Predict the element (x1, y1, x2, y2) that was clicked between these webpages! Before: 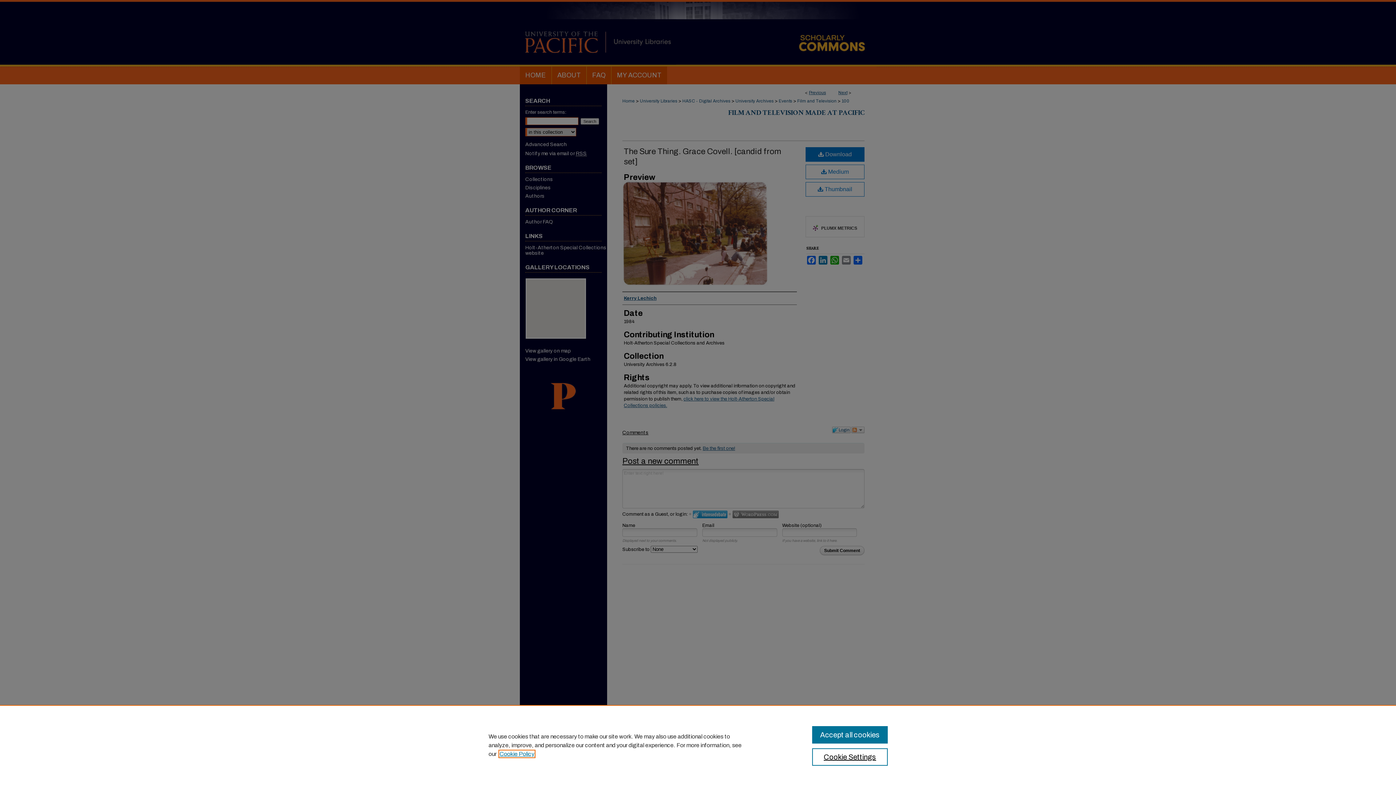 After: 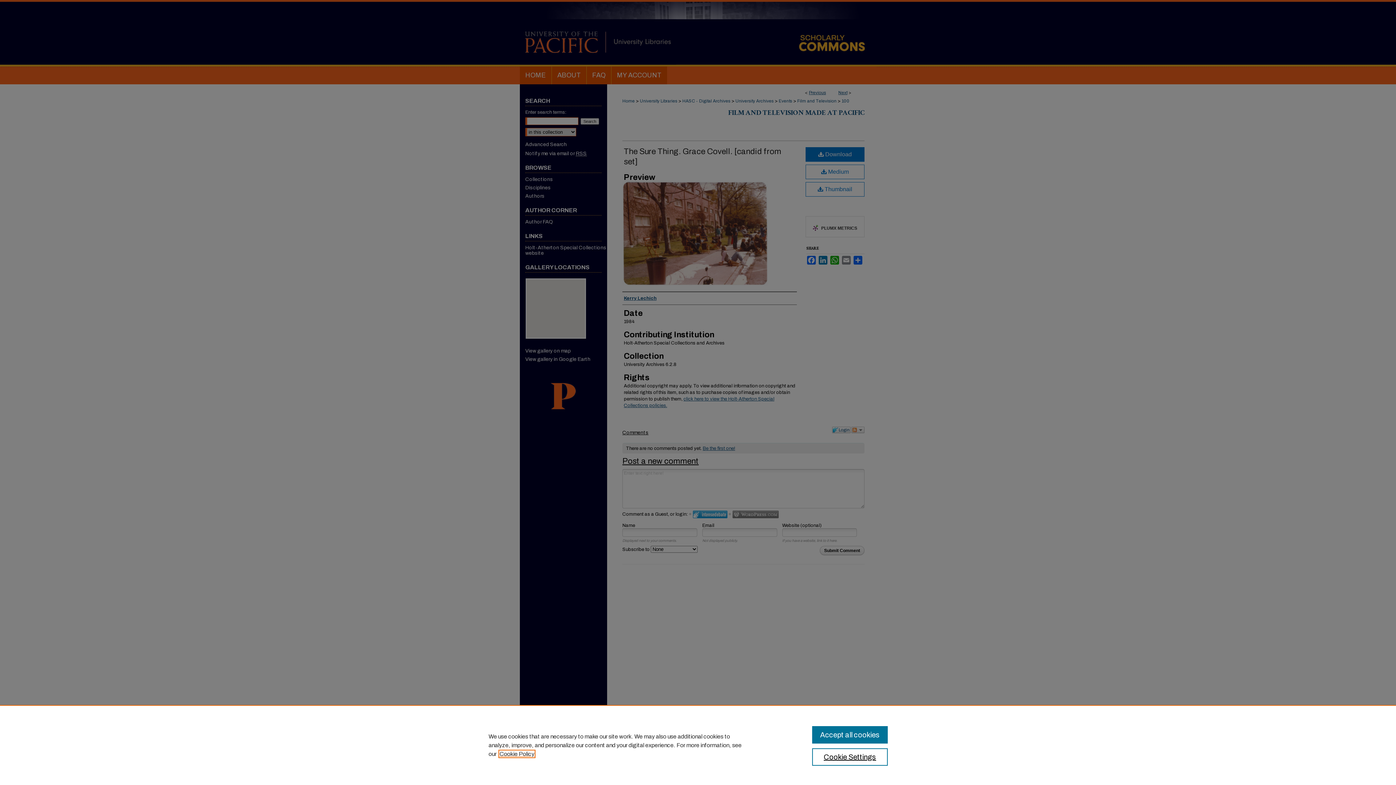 Action: bbox: (499, 751, 534, 757) label: , opens in a new tab